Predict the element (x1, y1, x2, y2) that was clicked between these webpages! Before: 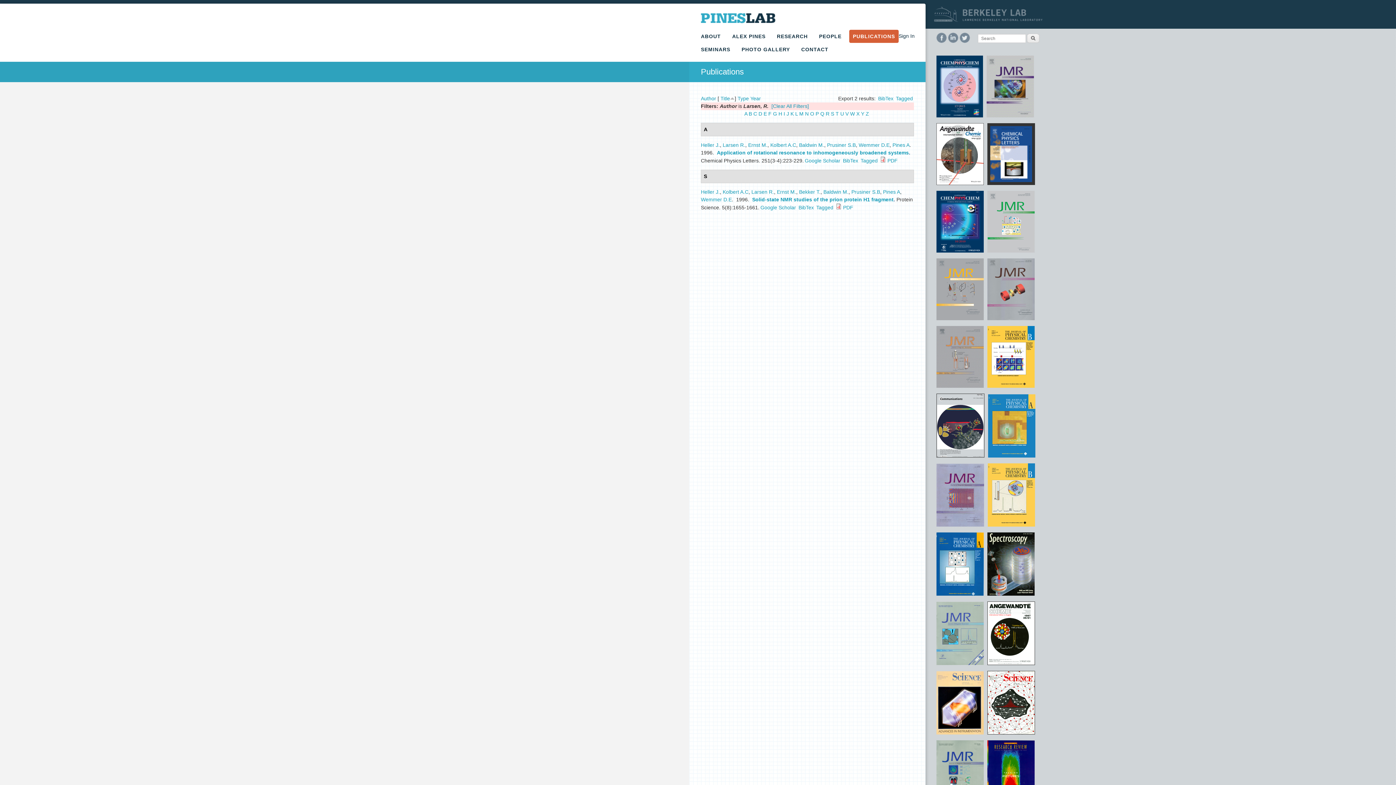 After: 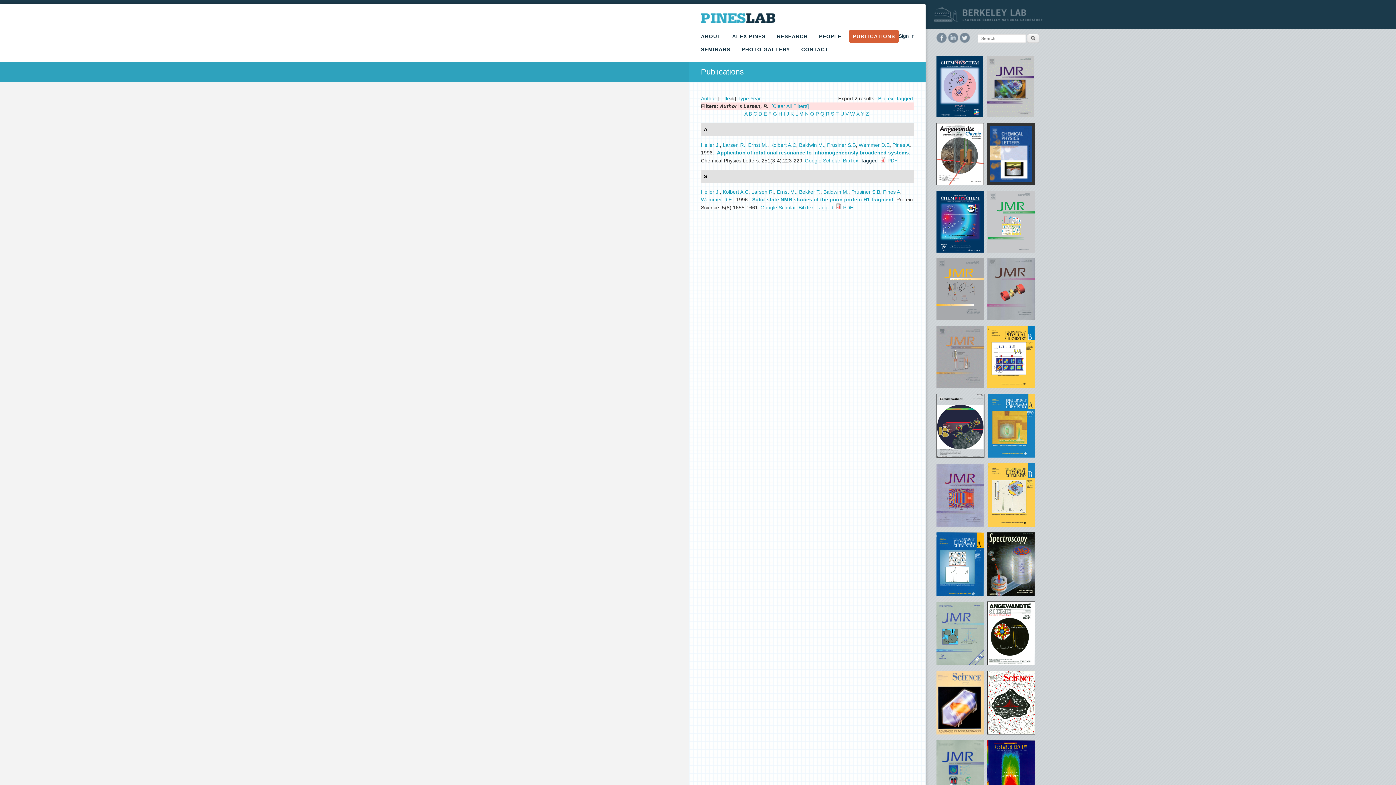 Action: bbox: (860, 157, 877, 163) label: Tagged